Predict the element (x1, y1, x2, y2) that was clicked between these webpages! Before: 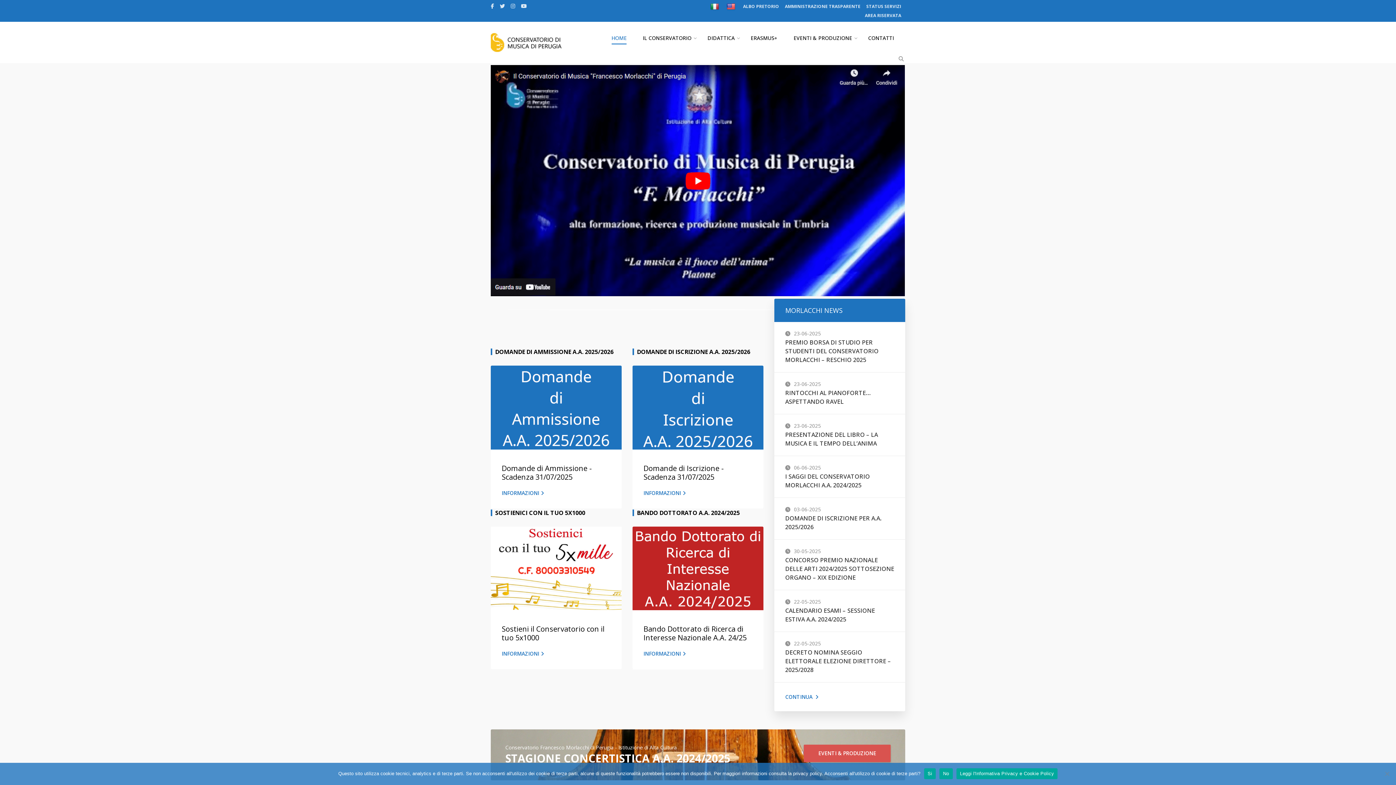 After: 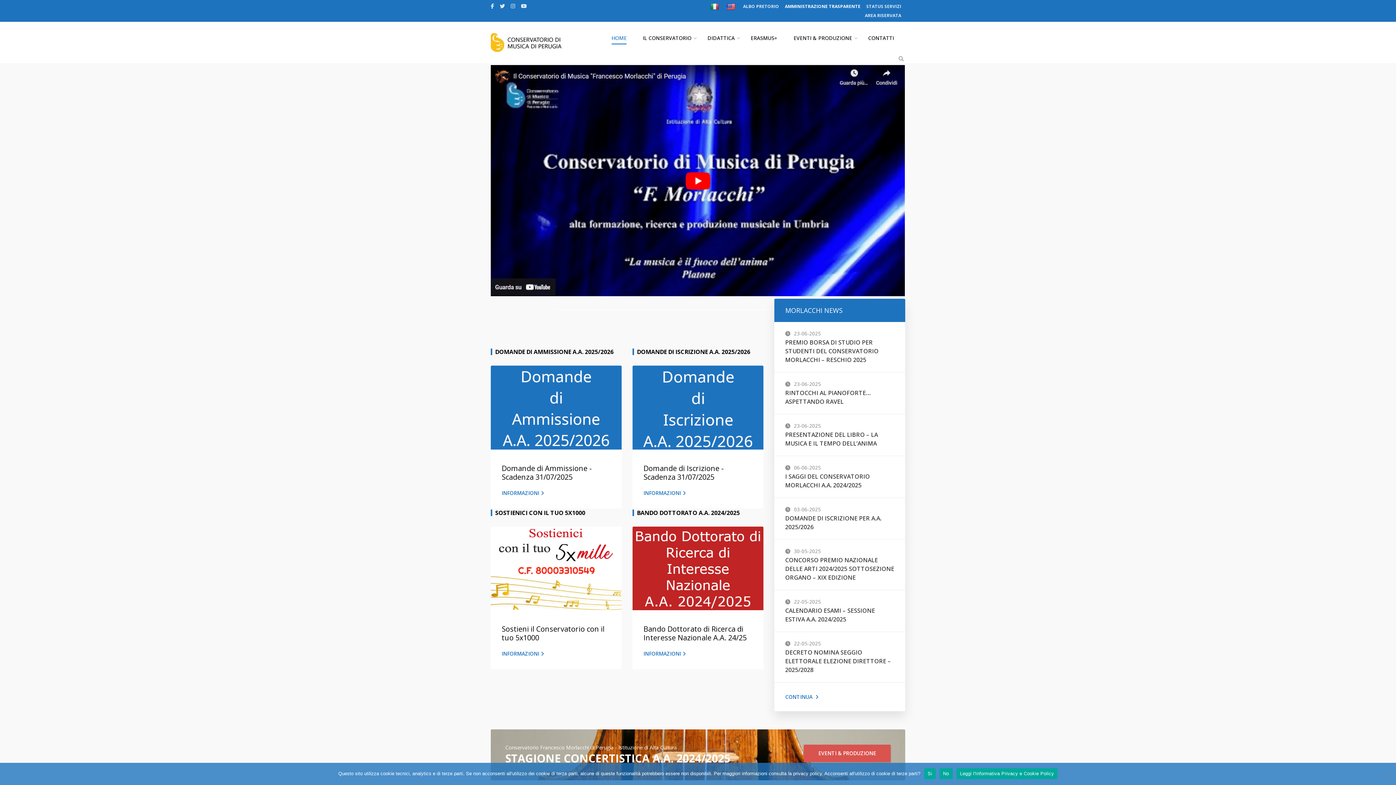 Action: bbox: (784, 2, 861, 10) label: AMMINISTRAZIONE TRASPARENTE